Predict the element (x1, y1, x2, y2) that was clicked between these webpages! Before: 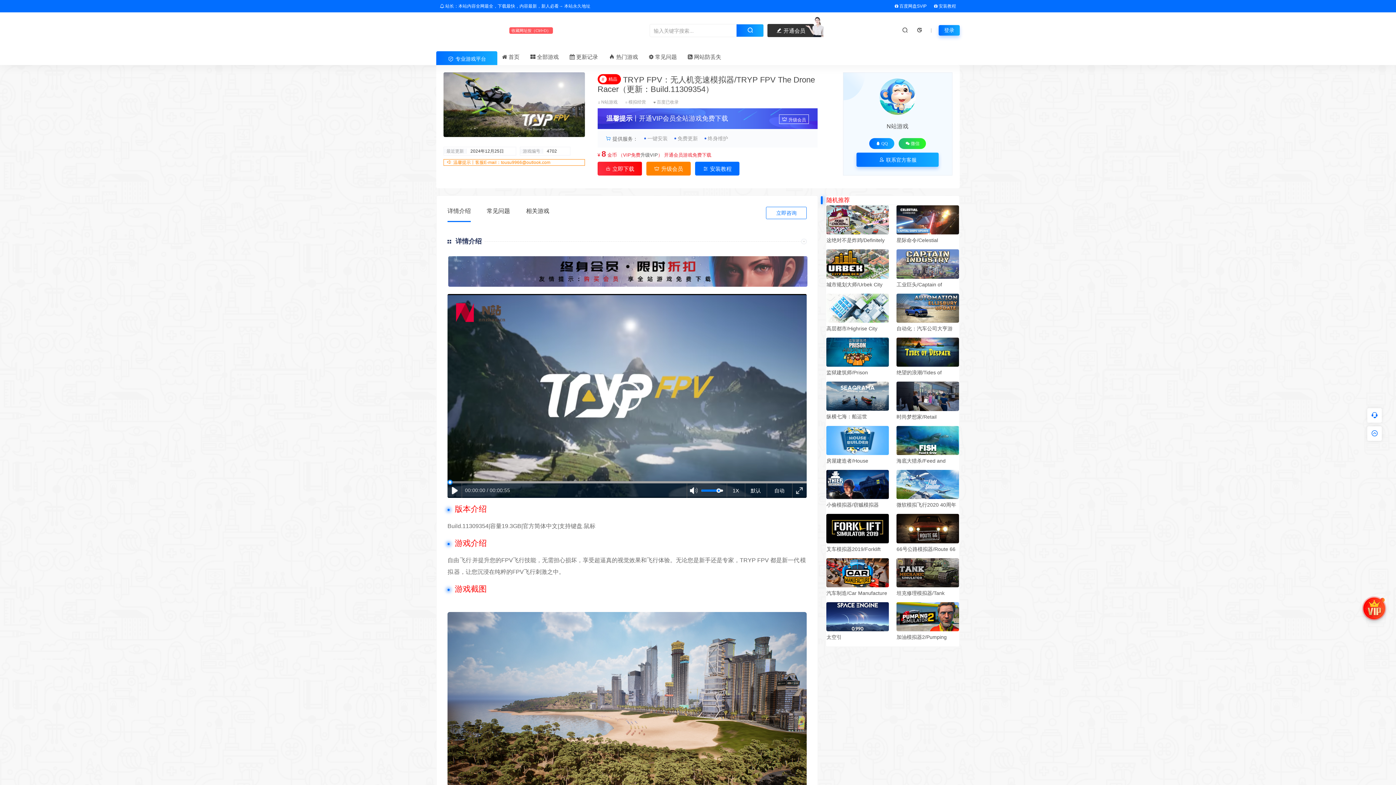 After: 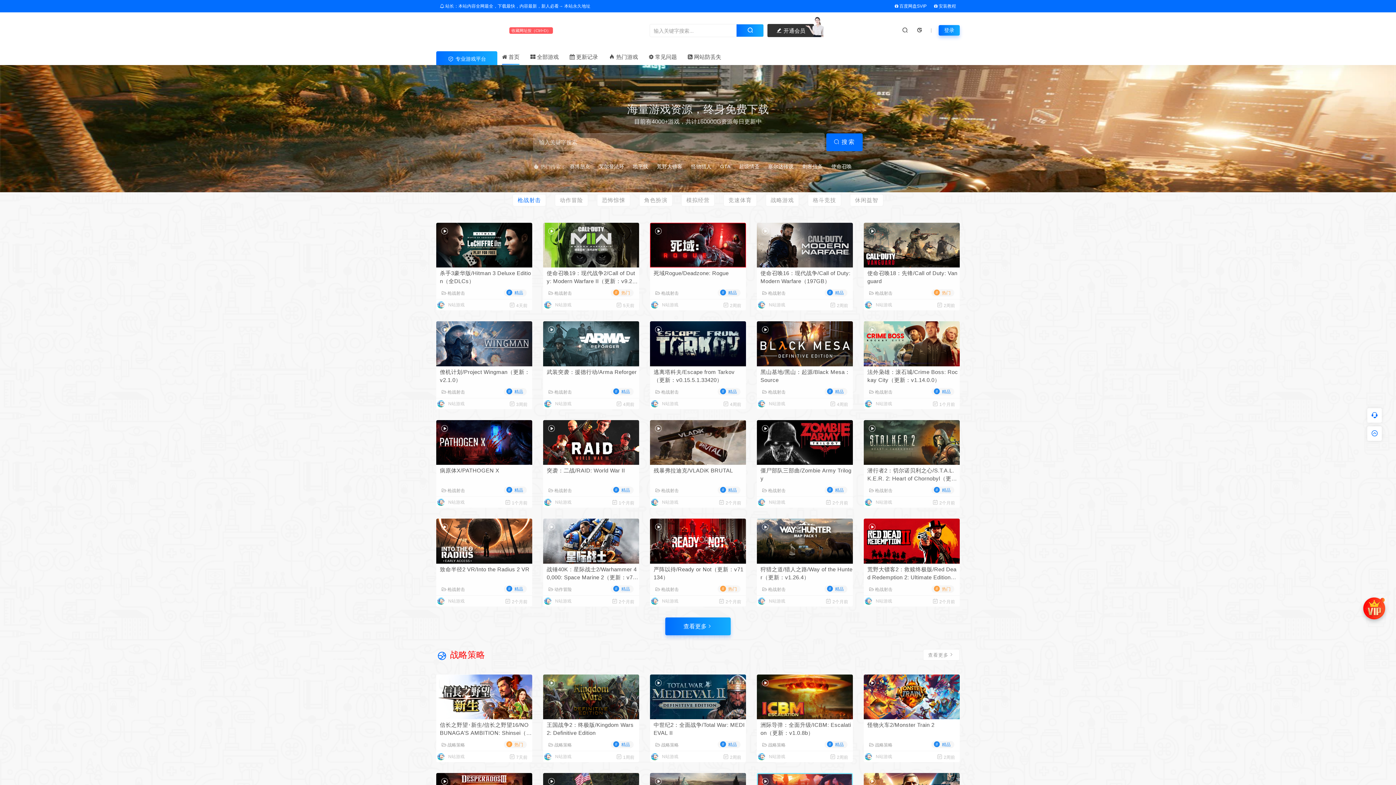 Action: bbox: (436, 21, 505, 39)